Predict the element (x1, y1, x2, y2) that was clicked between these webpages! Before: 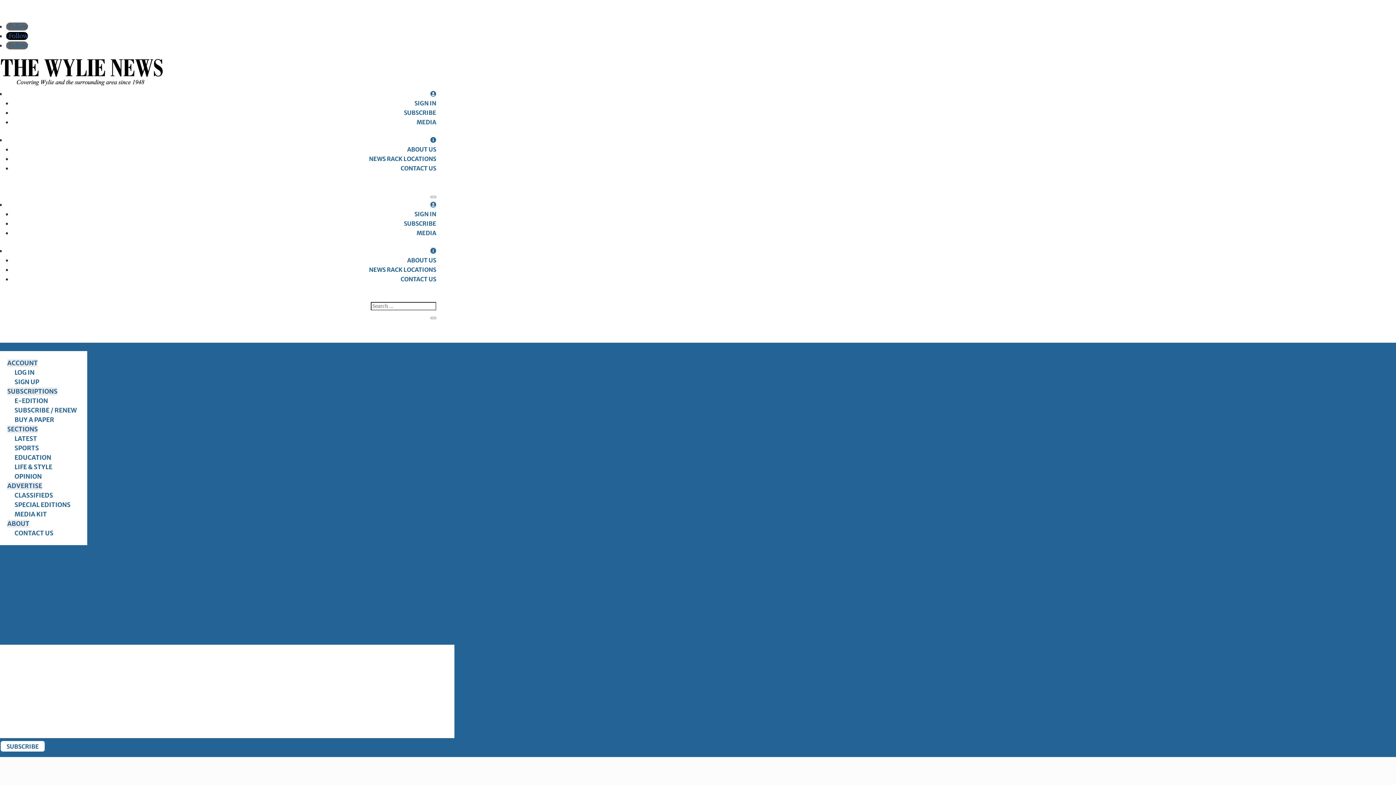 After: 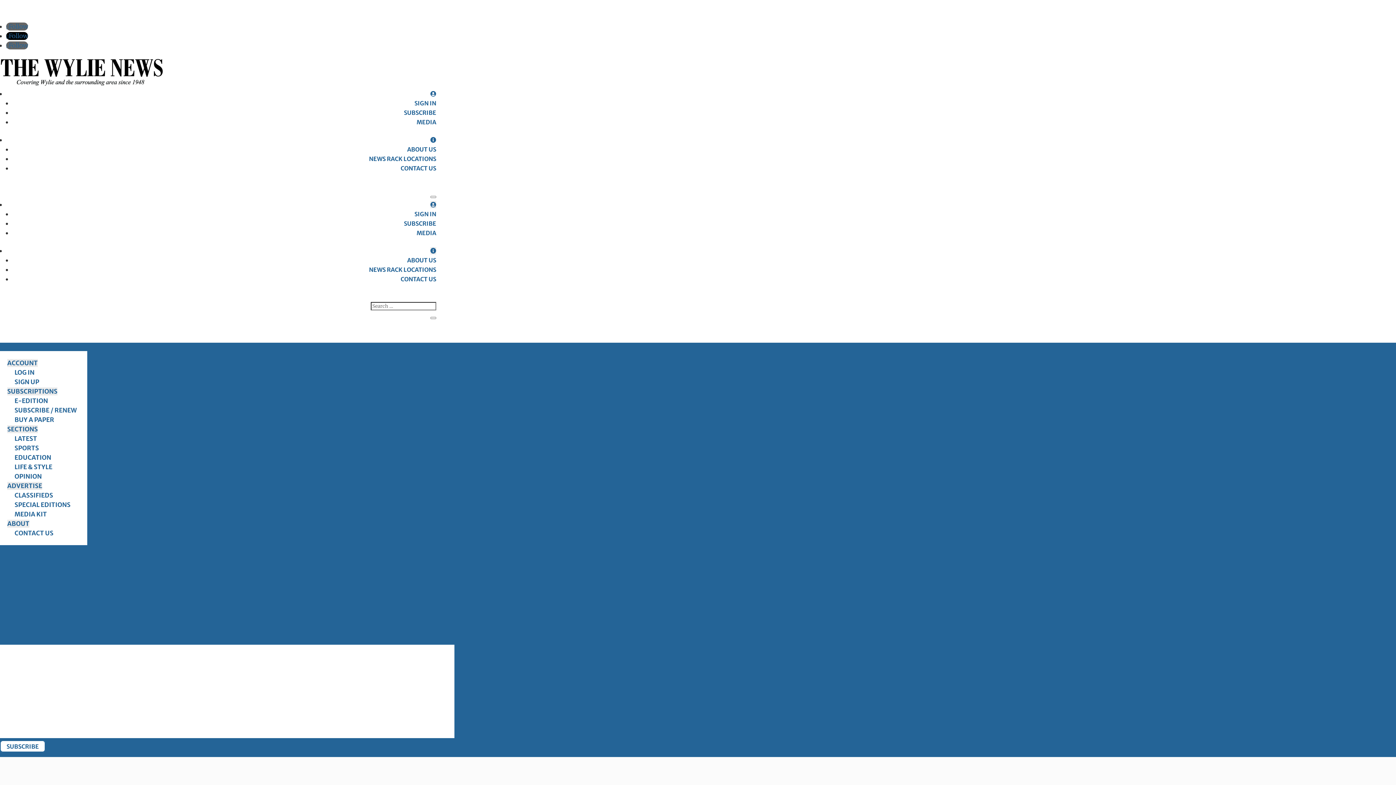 Action: bbox: (14, 444, 38, 452) label: SPORTS